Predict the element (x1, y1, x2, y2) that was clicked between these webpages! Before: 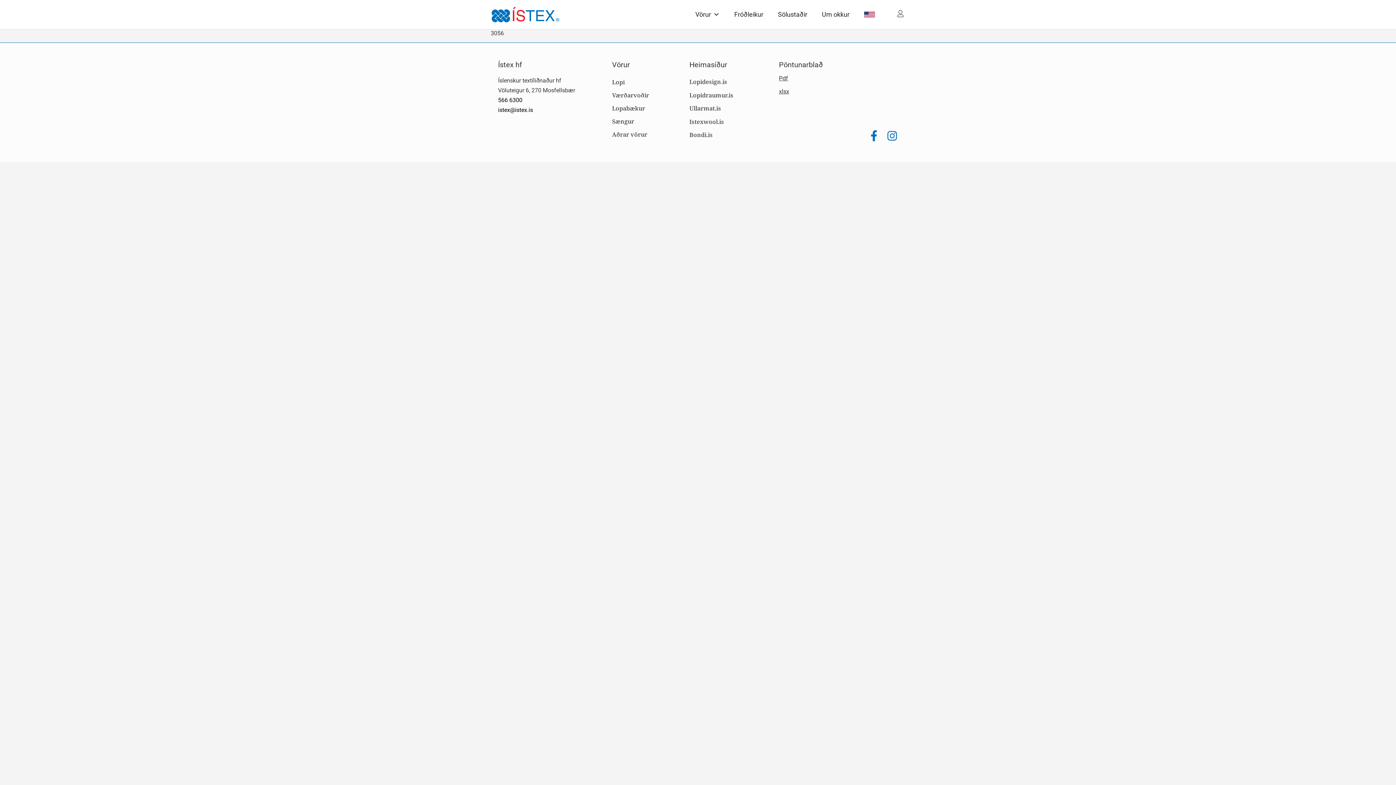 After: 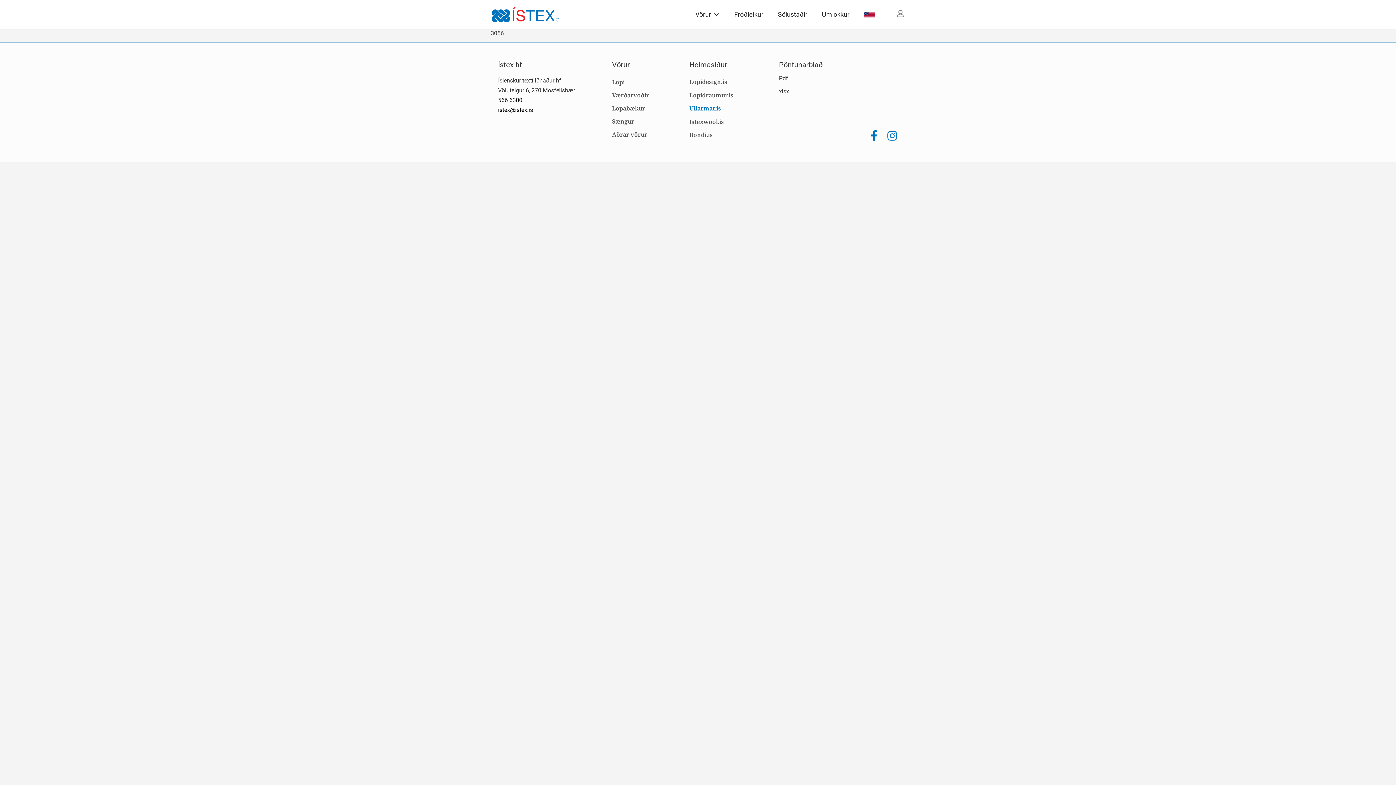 Action: label: Ullarmat.is bbox: (689, 104, 721, 112)